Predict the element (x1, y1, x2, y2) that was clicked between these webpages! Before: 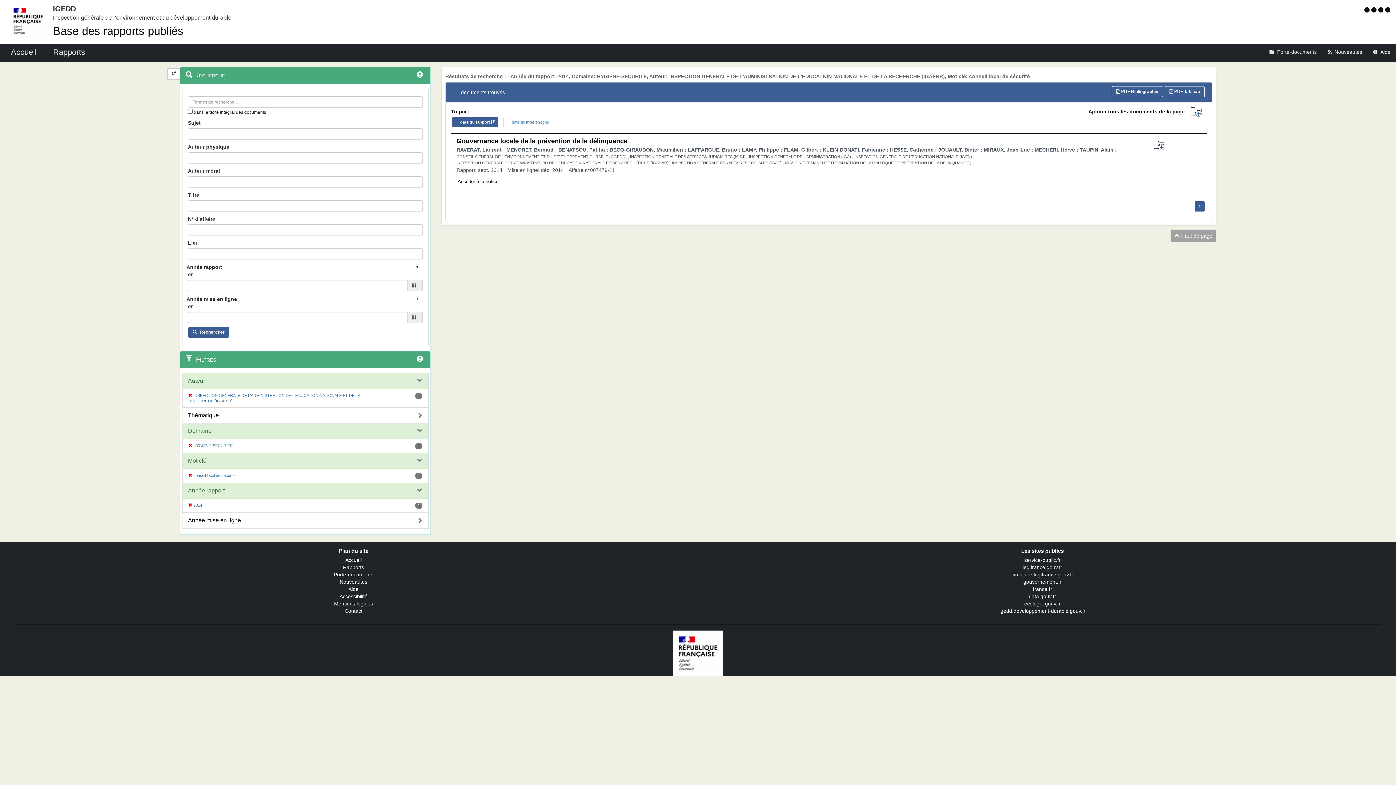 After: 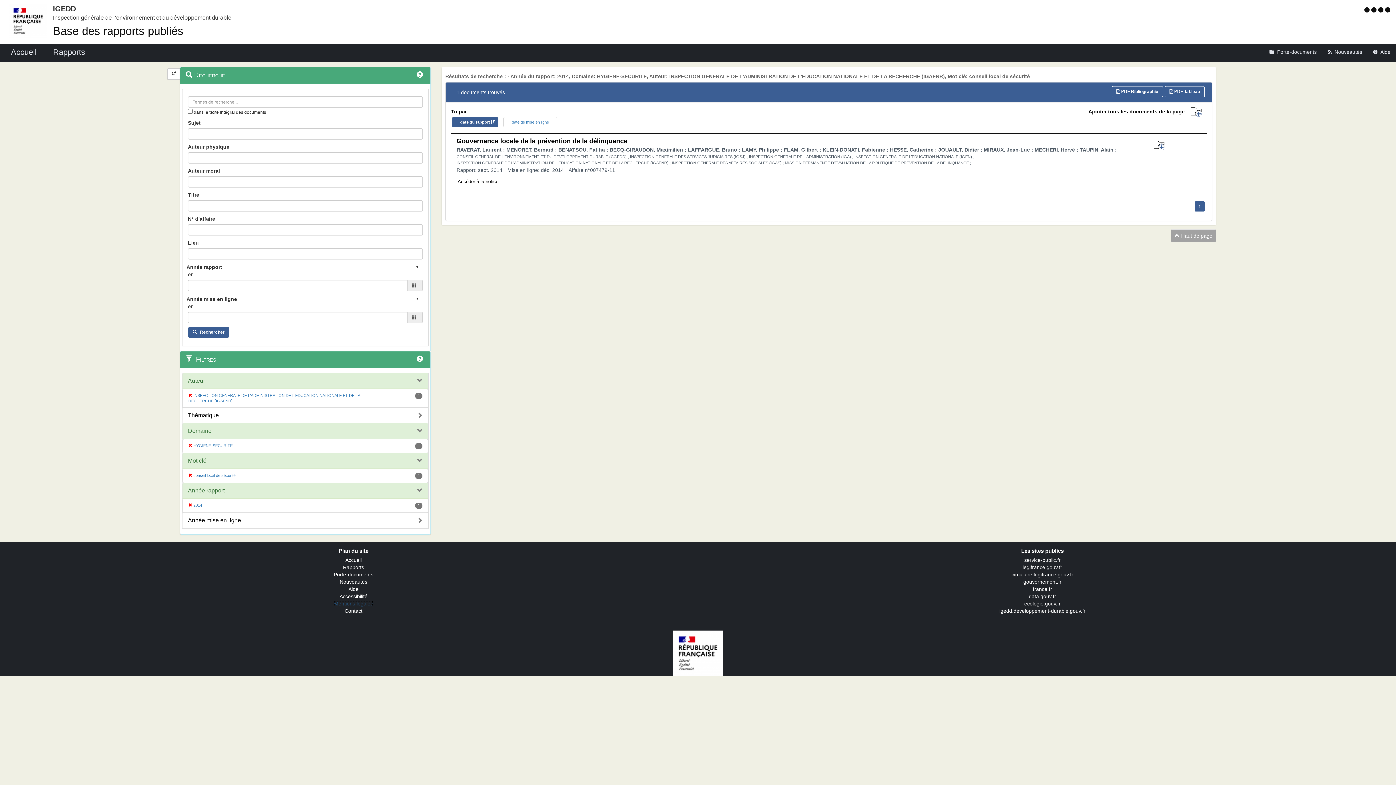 Action: bbox: (334, 601, 373, 606) label: Mentions légales